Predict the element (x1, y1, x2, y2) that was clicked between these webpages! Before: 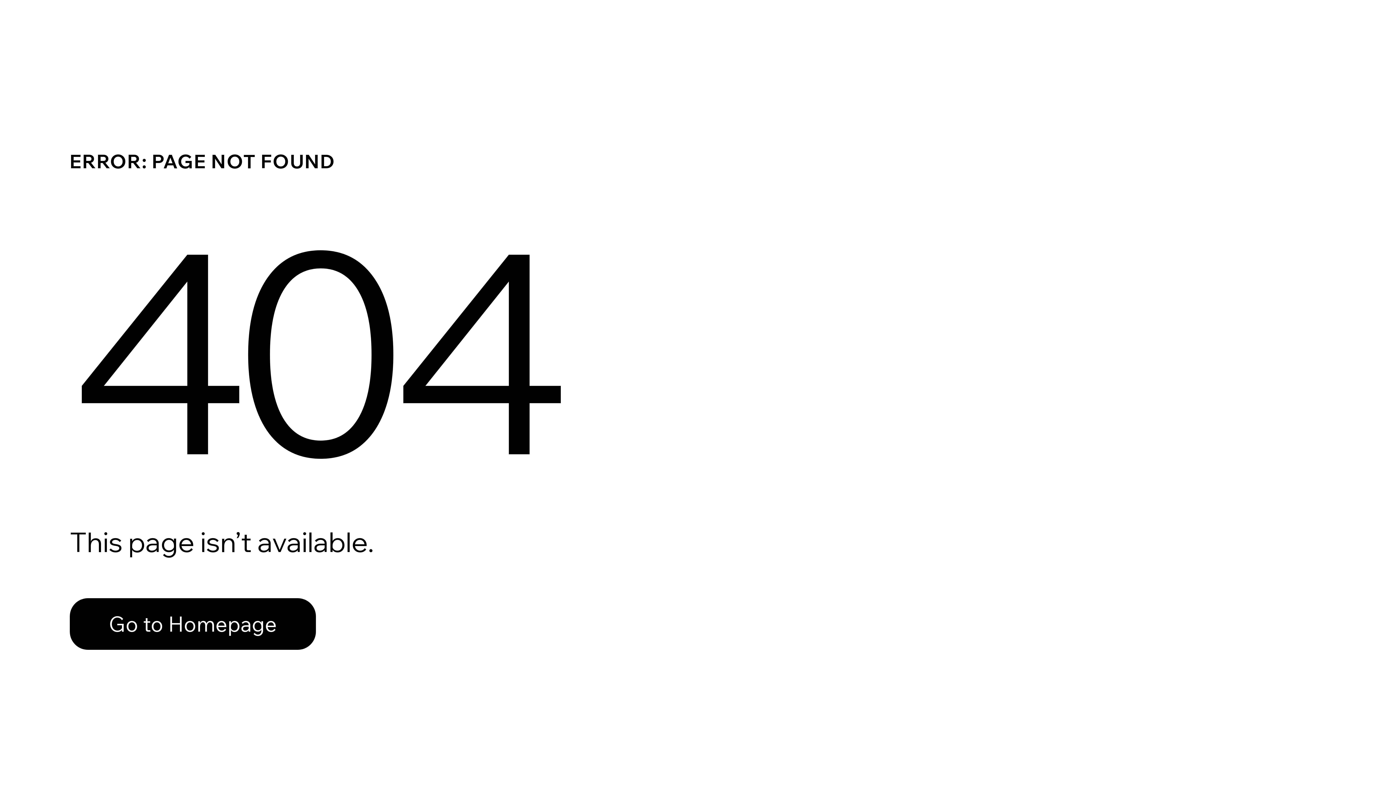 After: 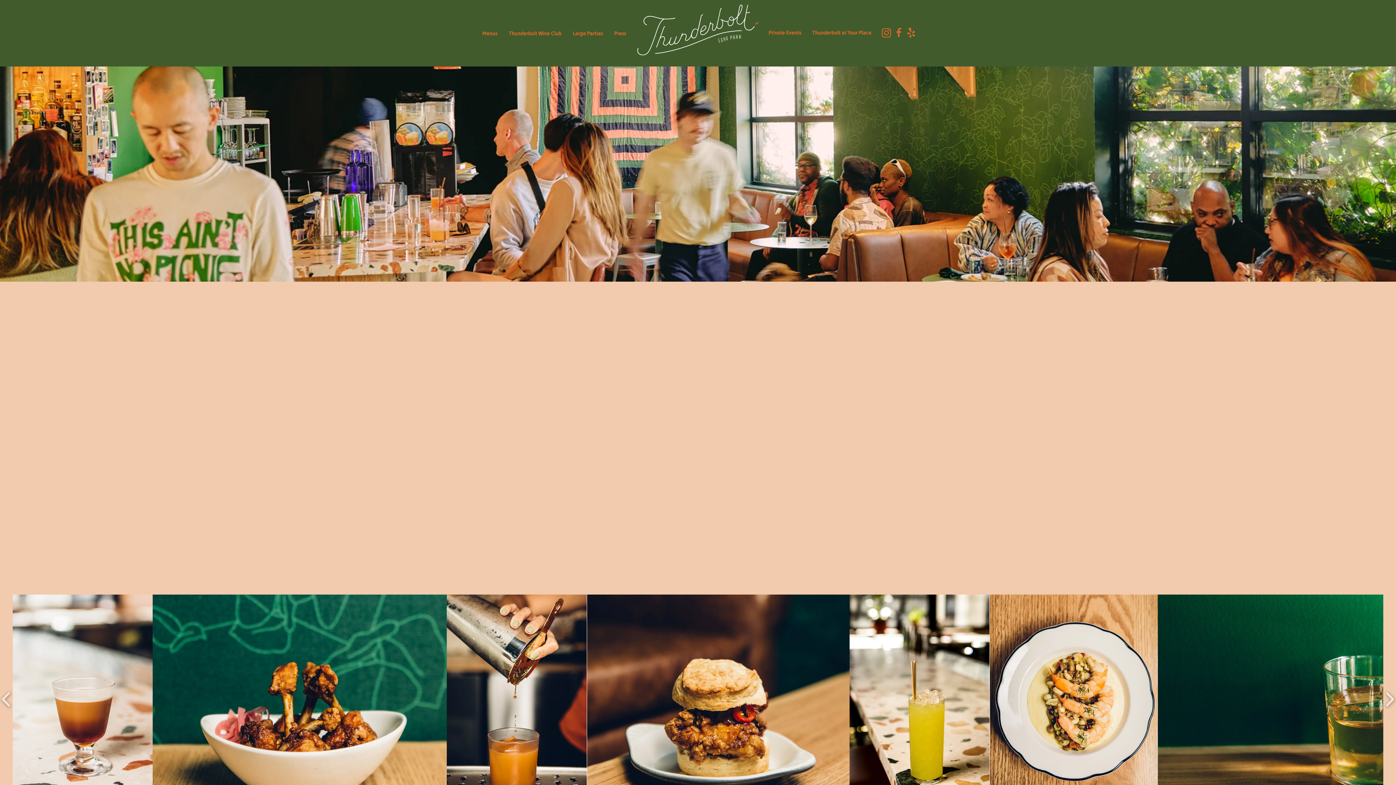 Action: label: Go to Homepage bbox: (69, 582, 768, 659)